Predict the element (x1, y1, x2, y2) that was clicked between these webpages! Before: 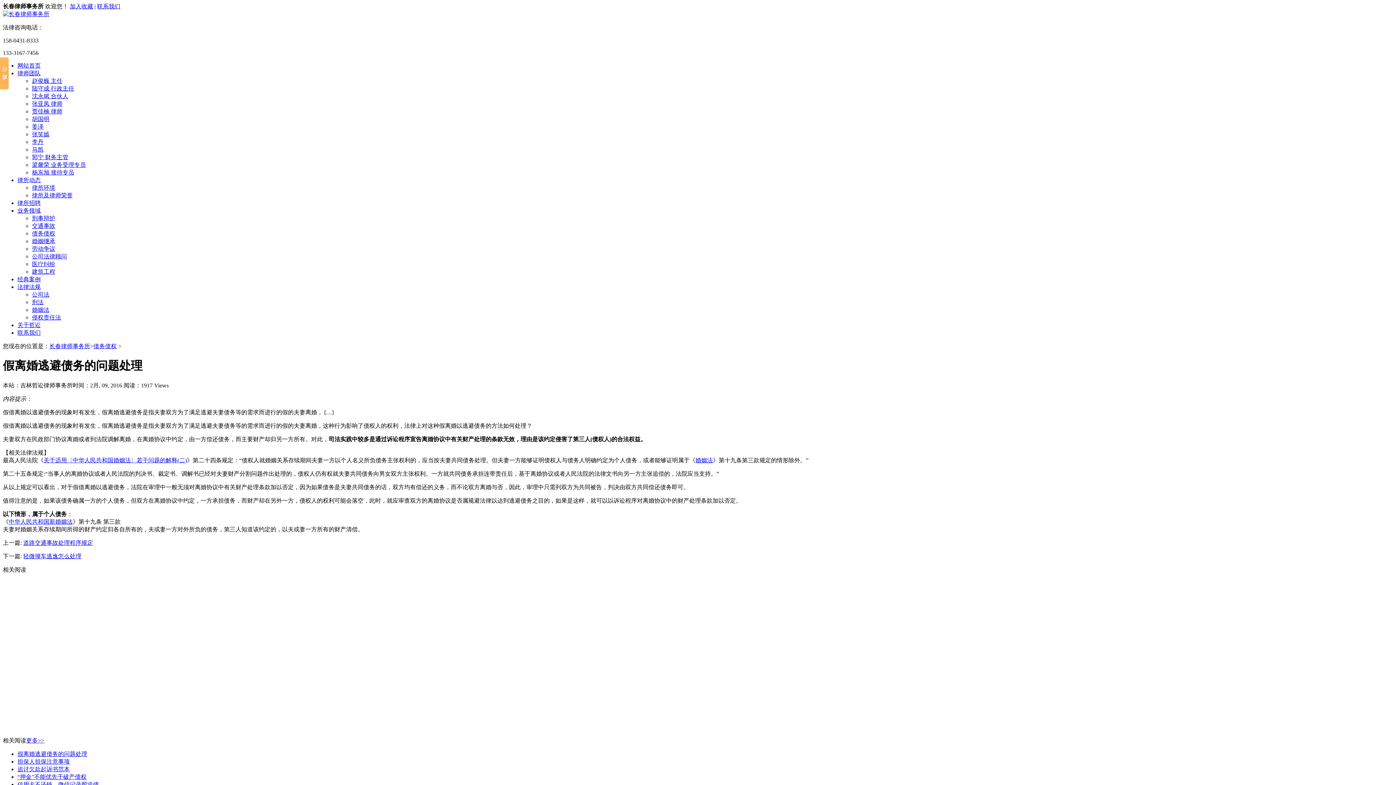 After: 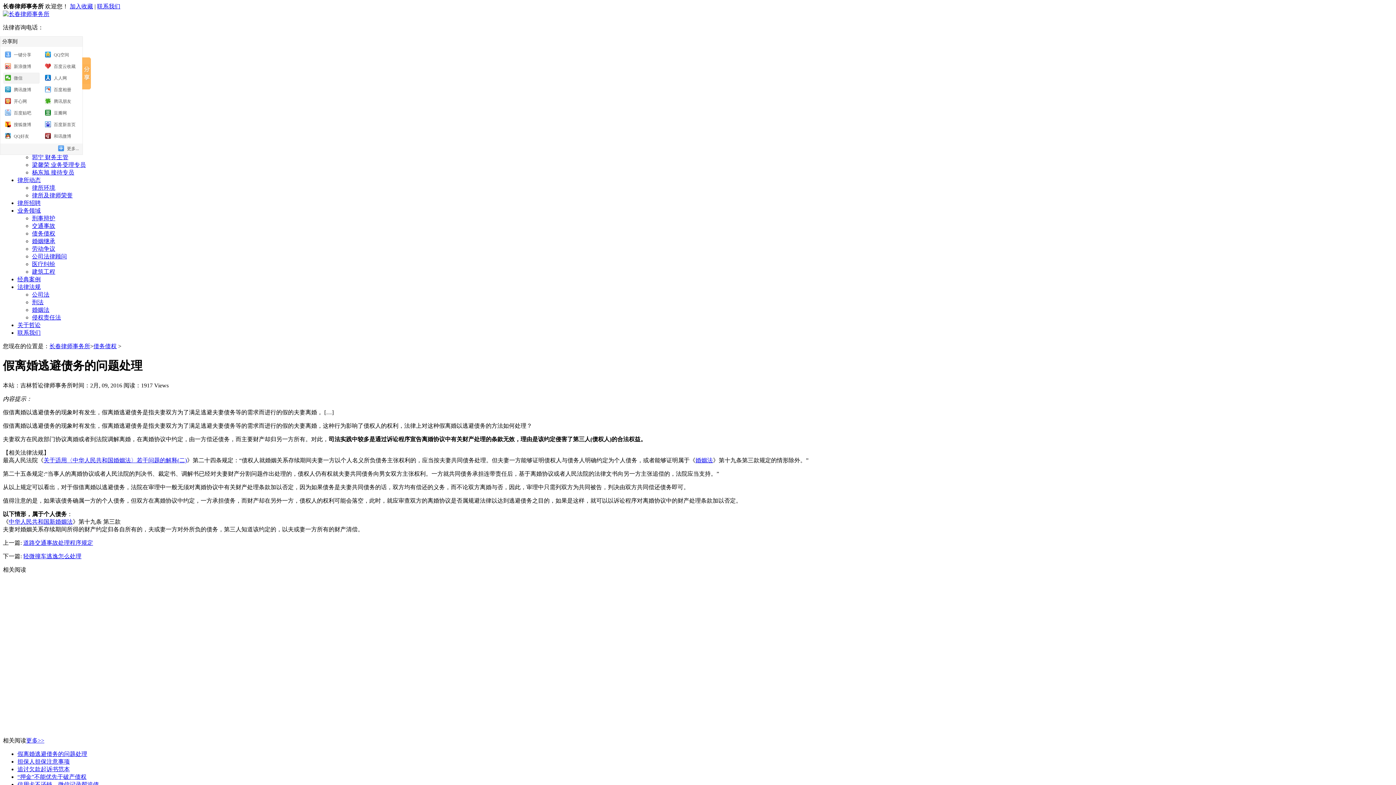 Action: bbox: (0, 57, 8, 89)